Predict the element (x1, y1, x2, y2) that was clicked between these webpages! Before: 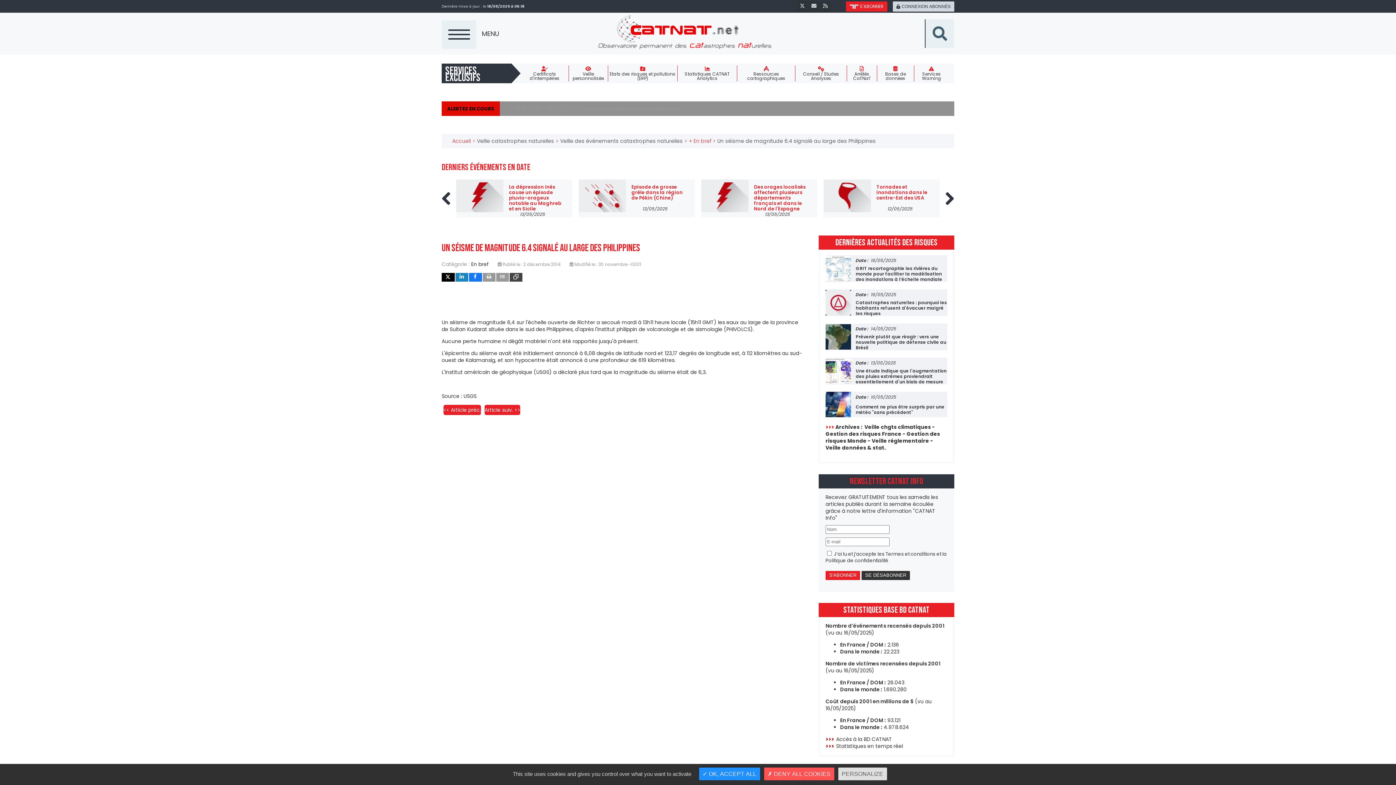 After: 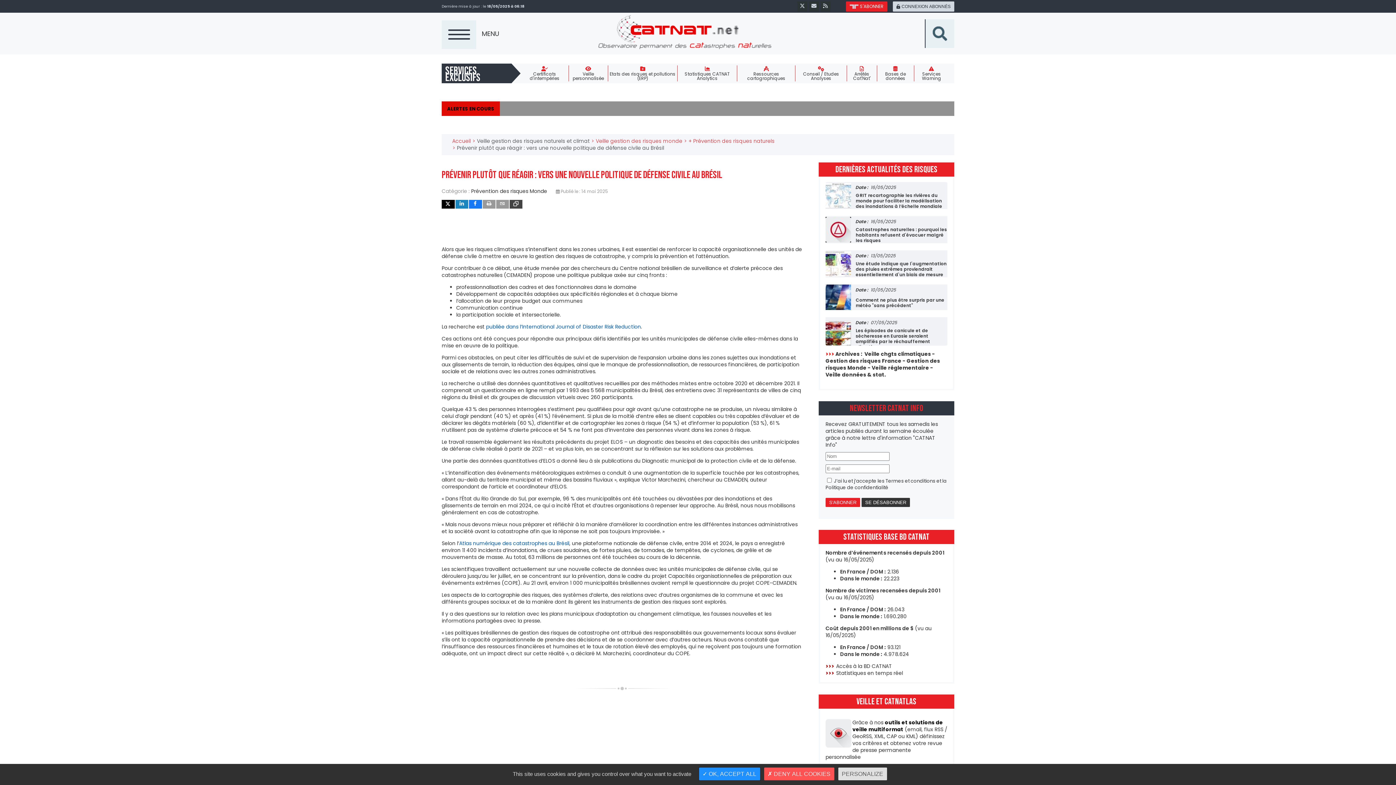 Action: bbox: (825, 323, 851, 350)